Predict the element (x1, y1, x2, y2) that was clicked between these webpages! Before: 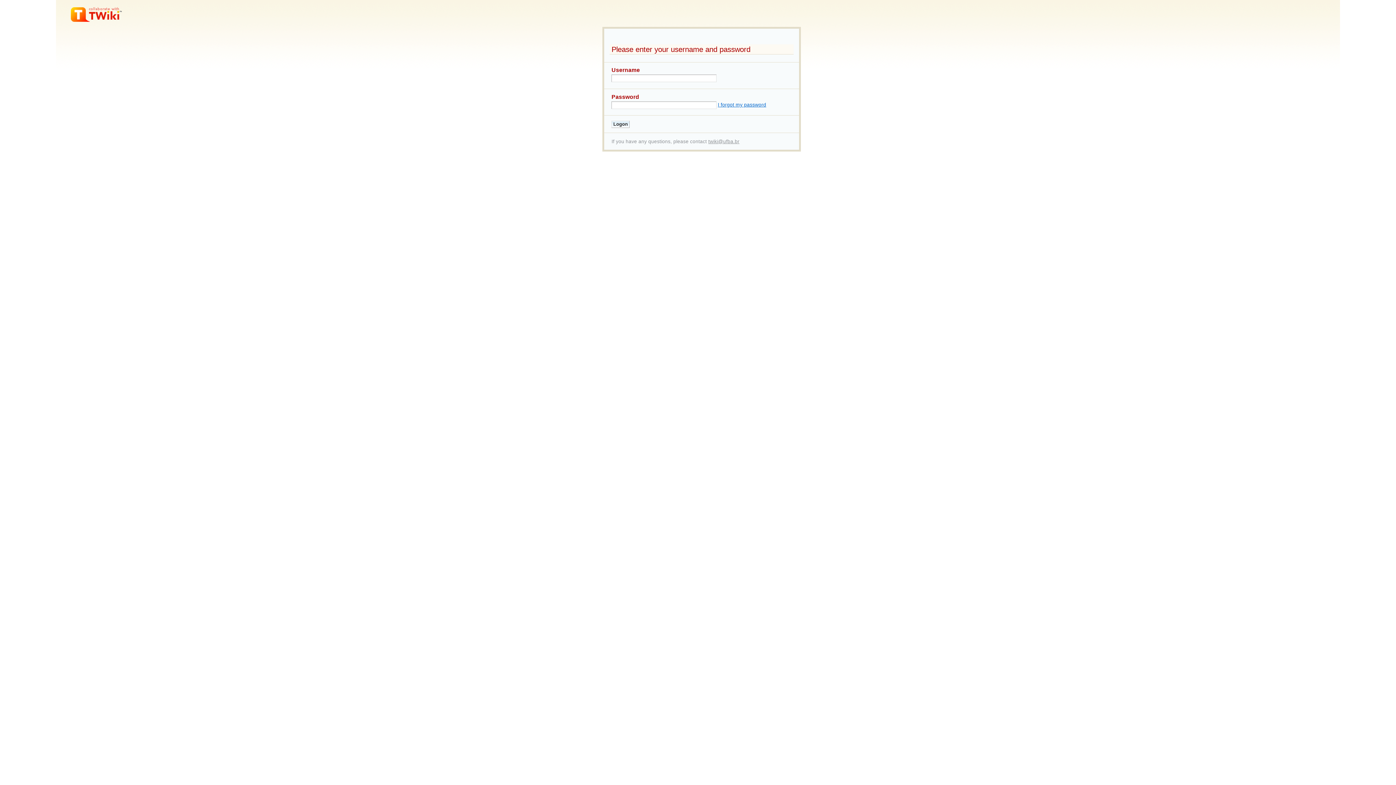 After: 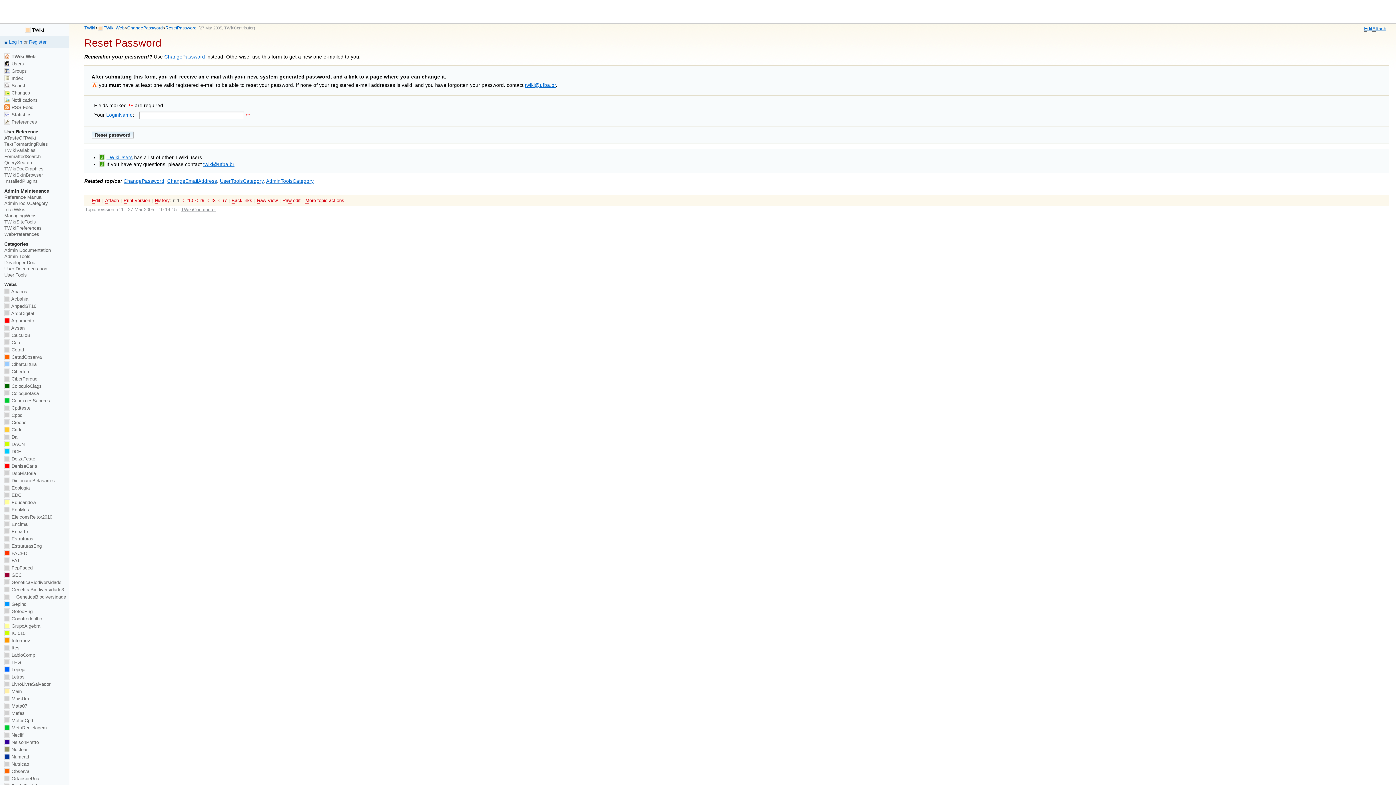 Action: bbox: (718, 102, 766, 107) label: I forgot my password